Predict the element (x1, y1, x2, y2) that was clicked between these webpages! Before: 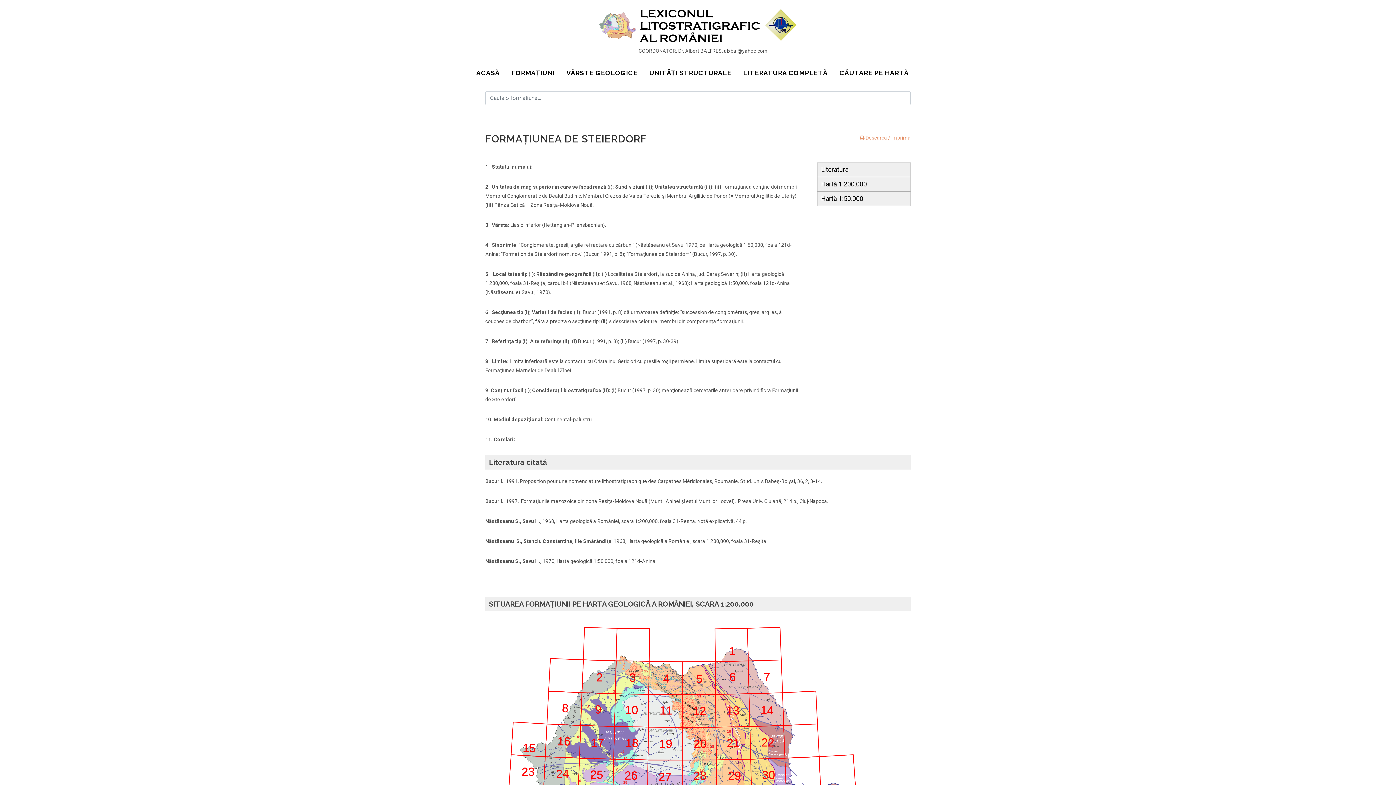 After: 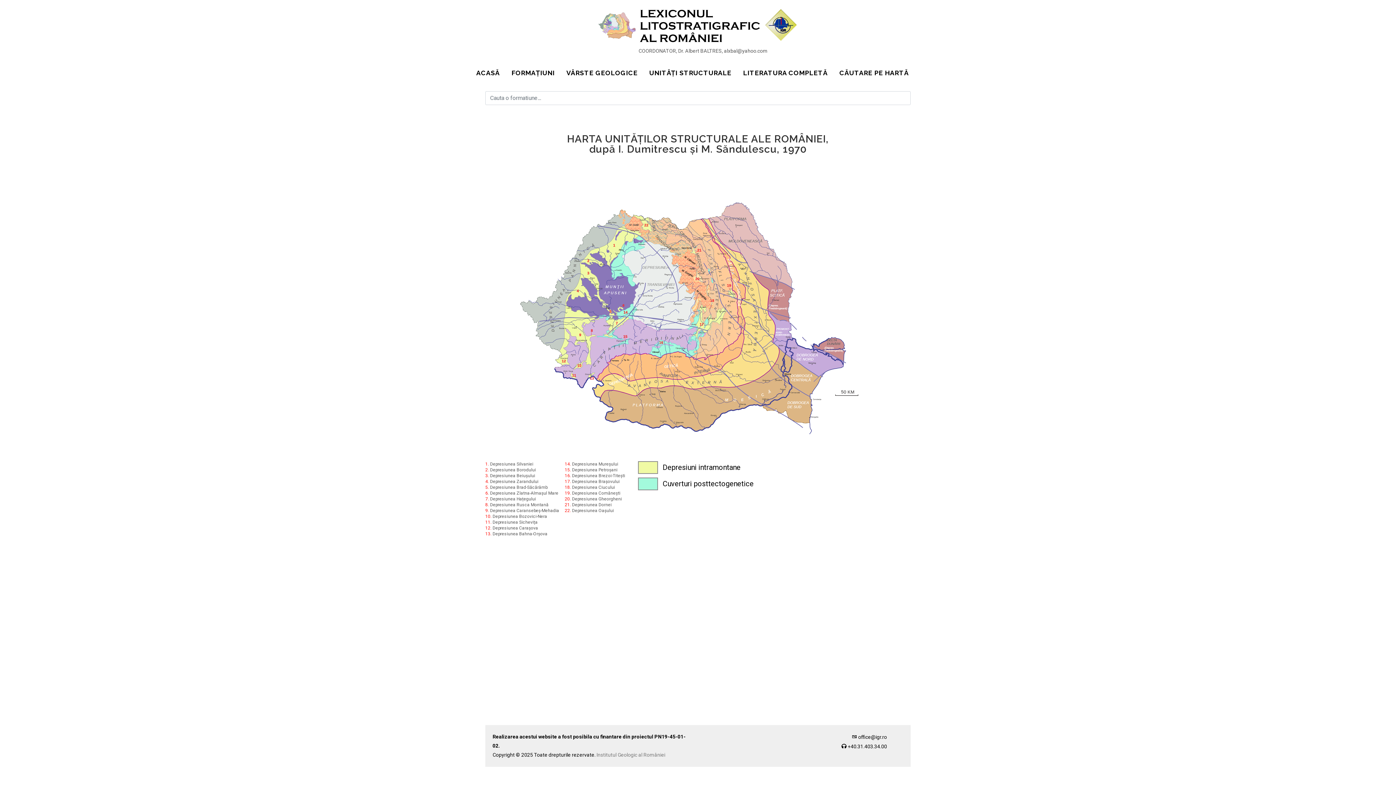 Action: bbox: (595, 0, 638, 43)